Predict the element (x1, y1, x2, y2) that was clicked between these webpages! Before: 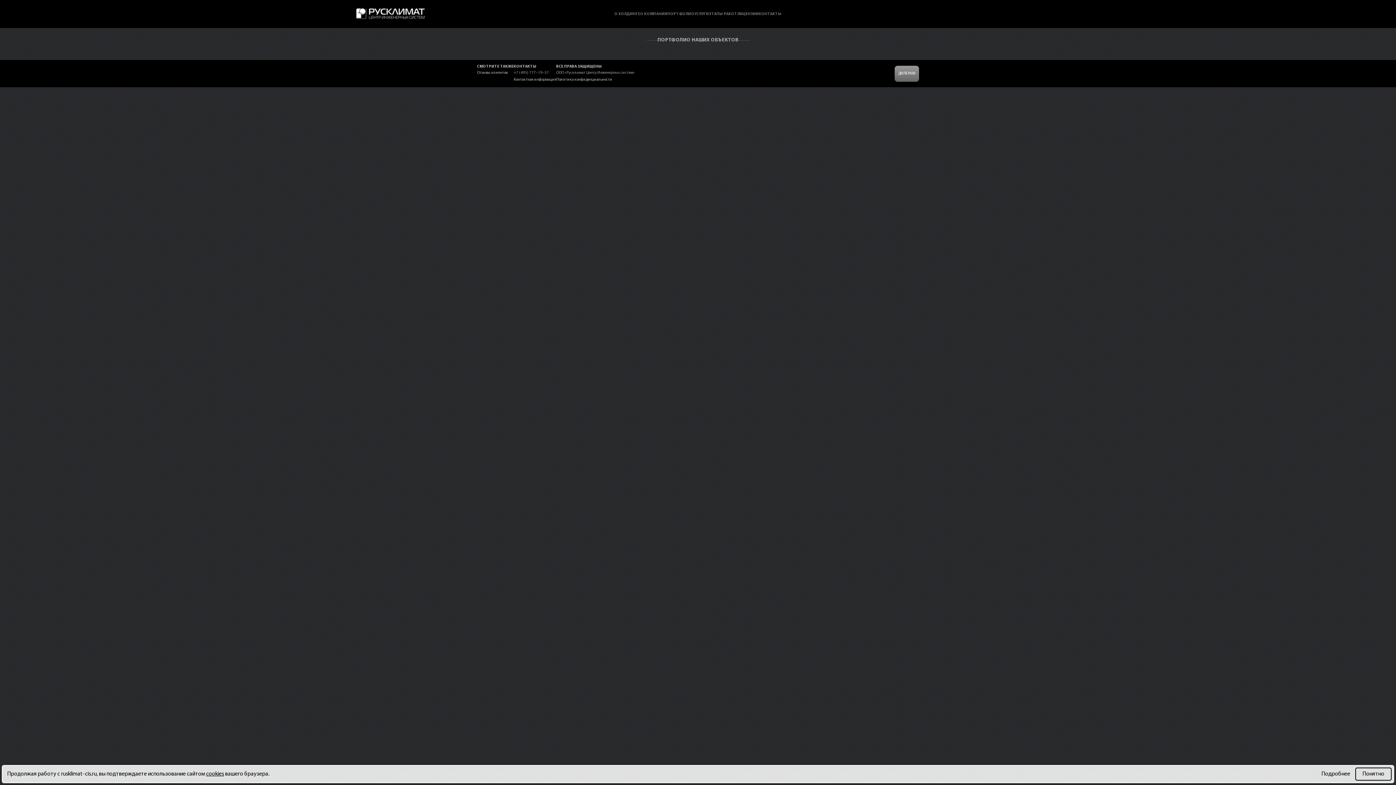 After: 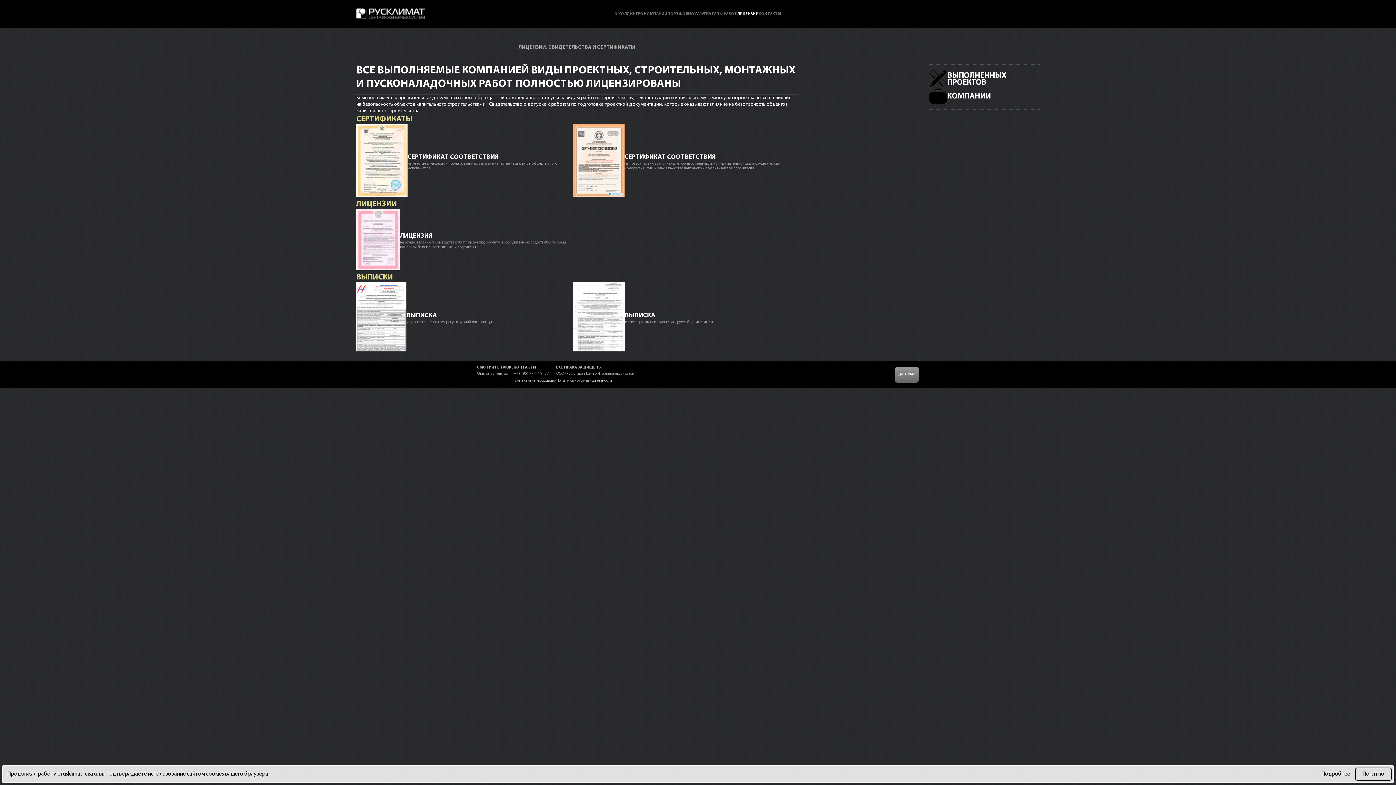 Action: bbox: (739, 11, 762, 16) label: ЛИЦЕНЗИИ